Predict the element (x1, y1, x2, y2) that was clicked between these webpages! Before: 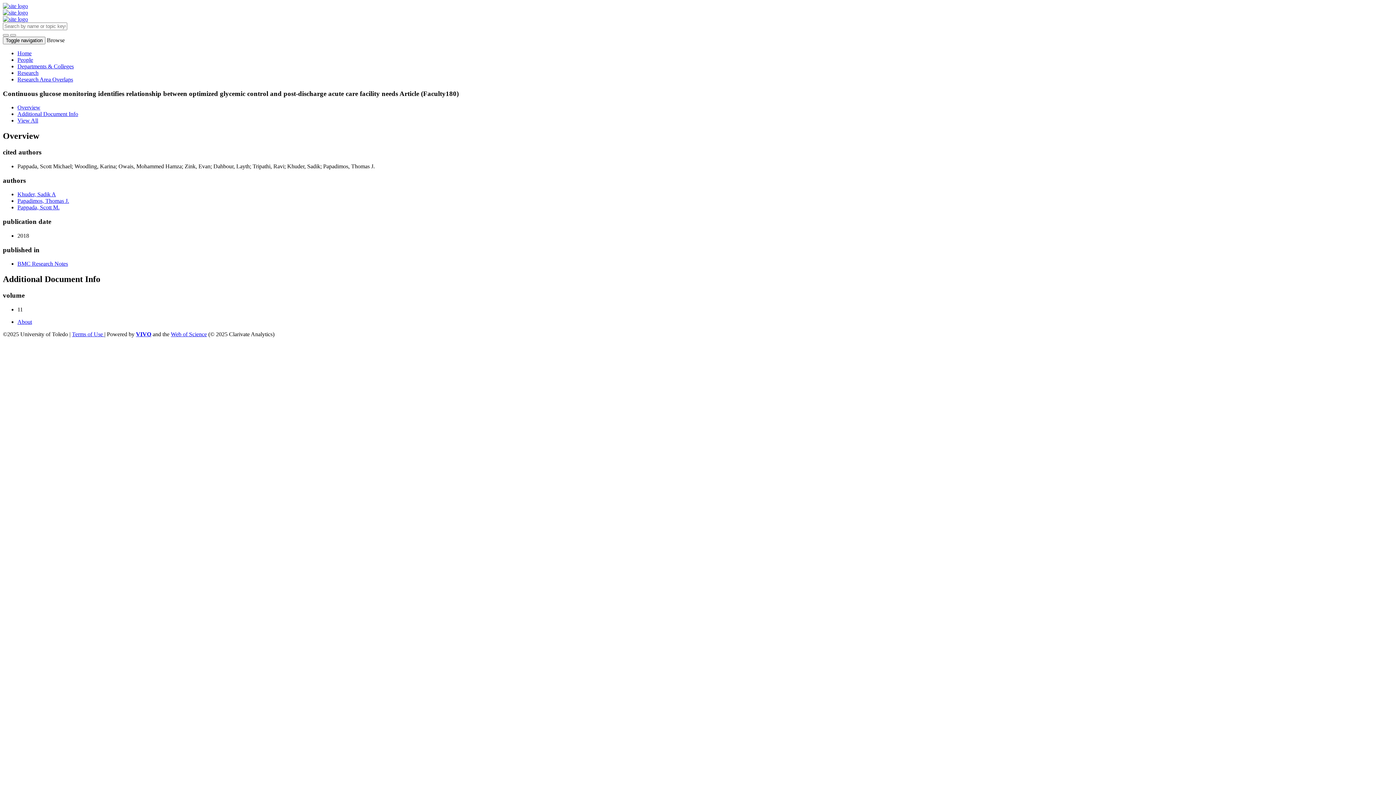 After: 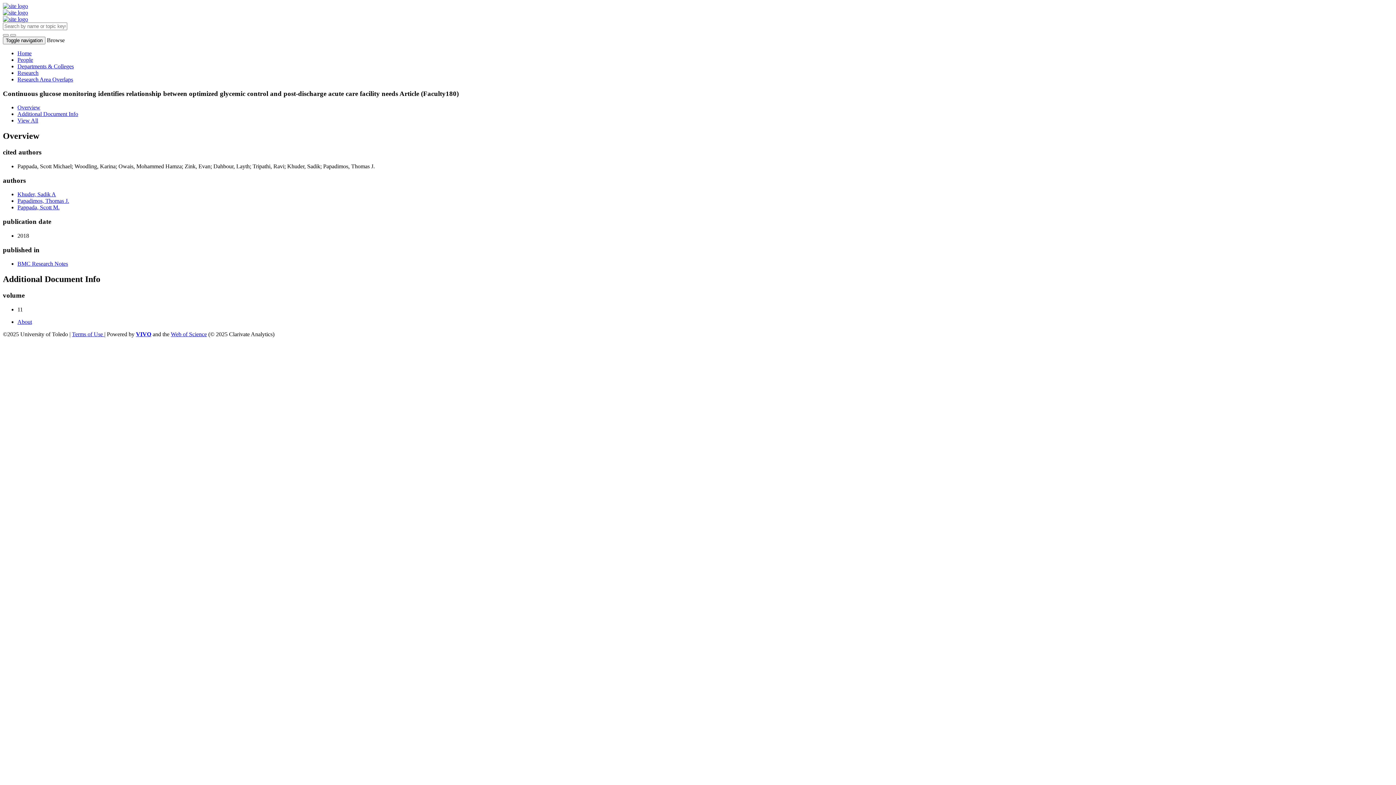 Action: bbox: (46, 37, 64, 43) label: Browse